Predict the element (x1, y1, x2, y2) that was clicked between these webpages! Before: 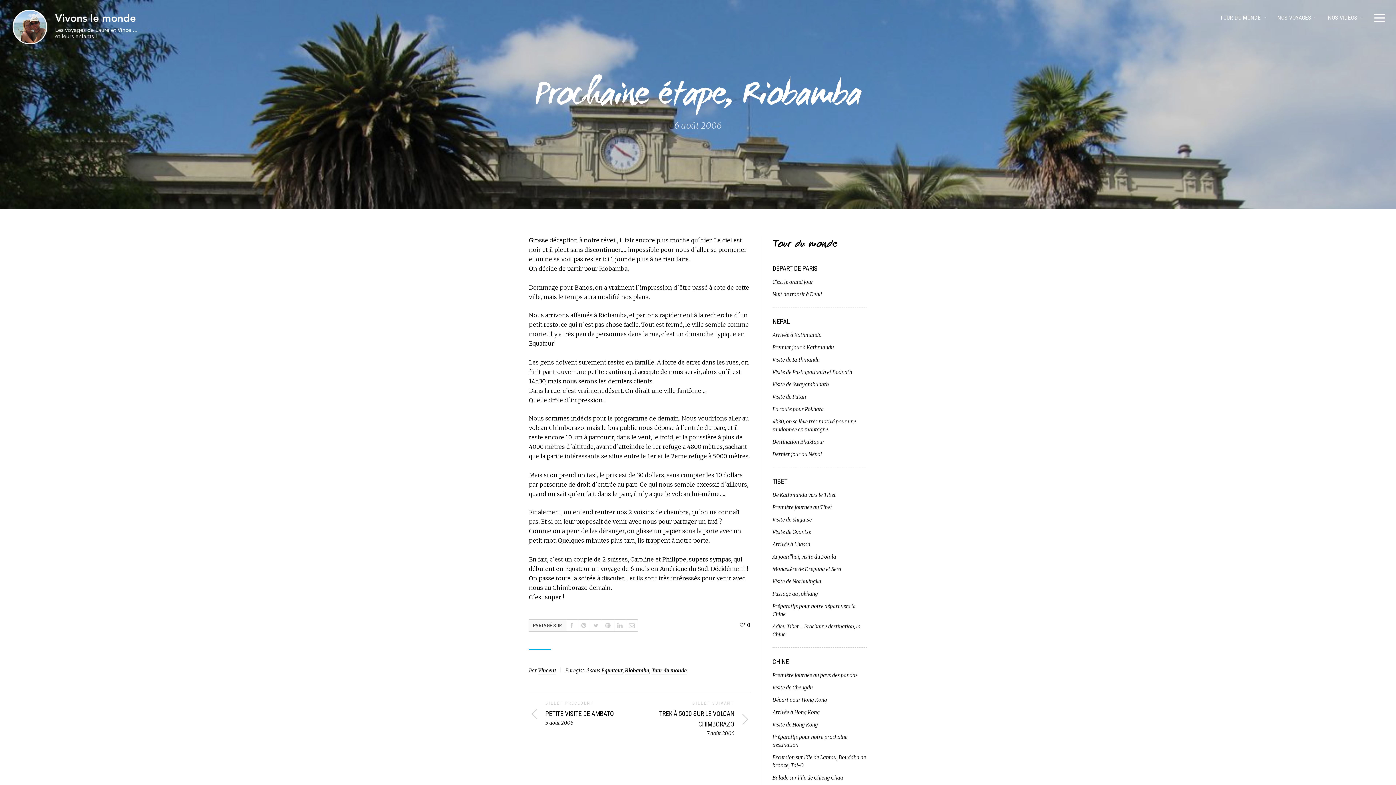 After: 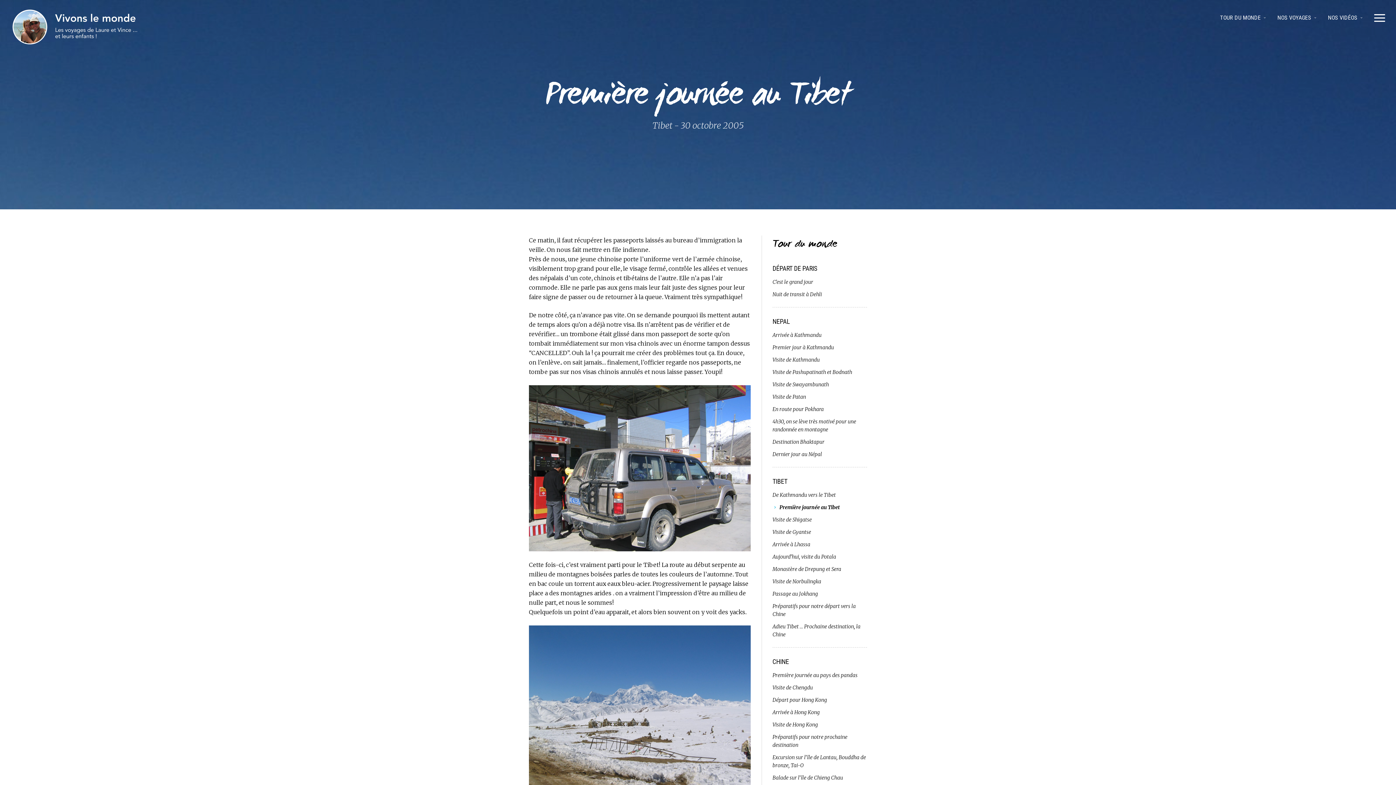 Action: bbox: (772, 504, 832, 510) label: Première journée au Tibet